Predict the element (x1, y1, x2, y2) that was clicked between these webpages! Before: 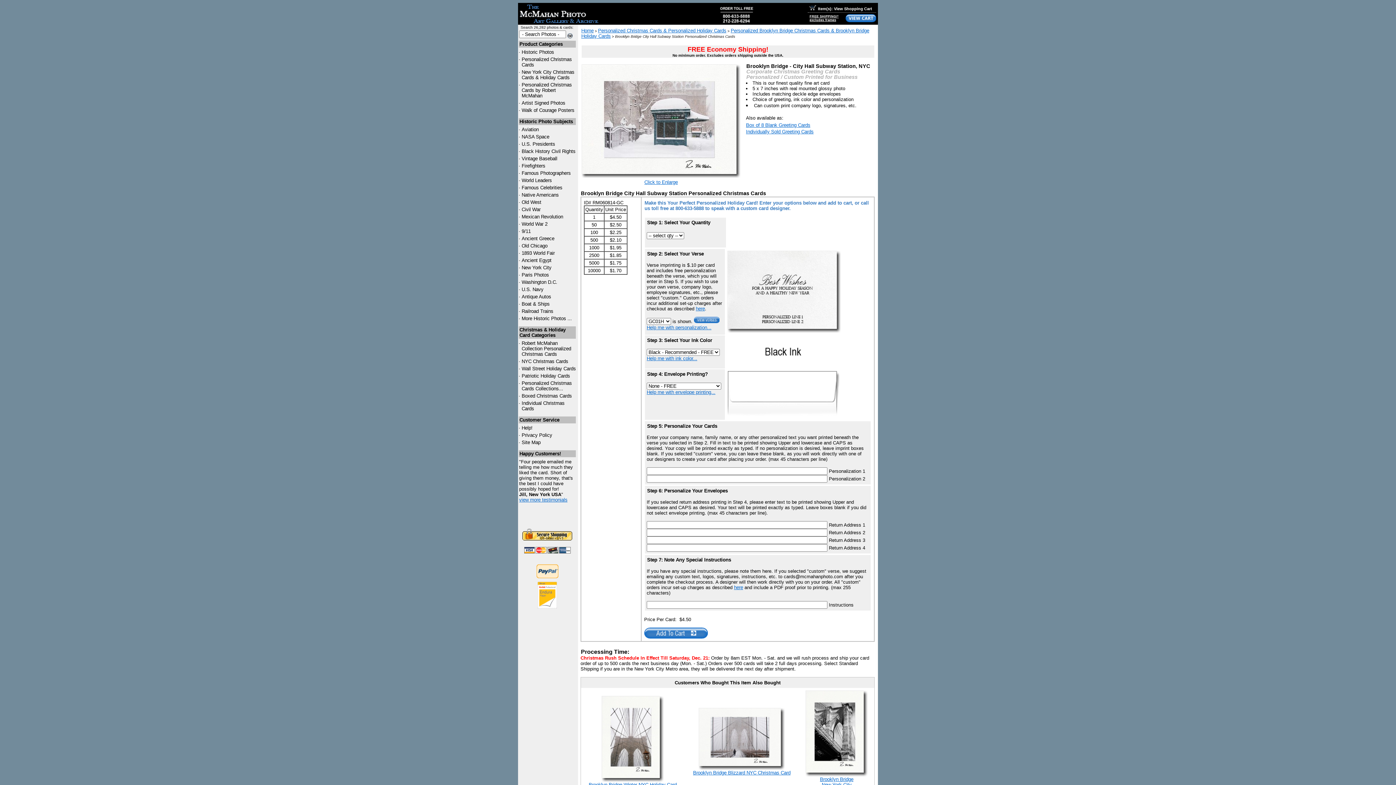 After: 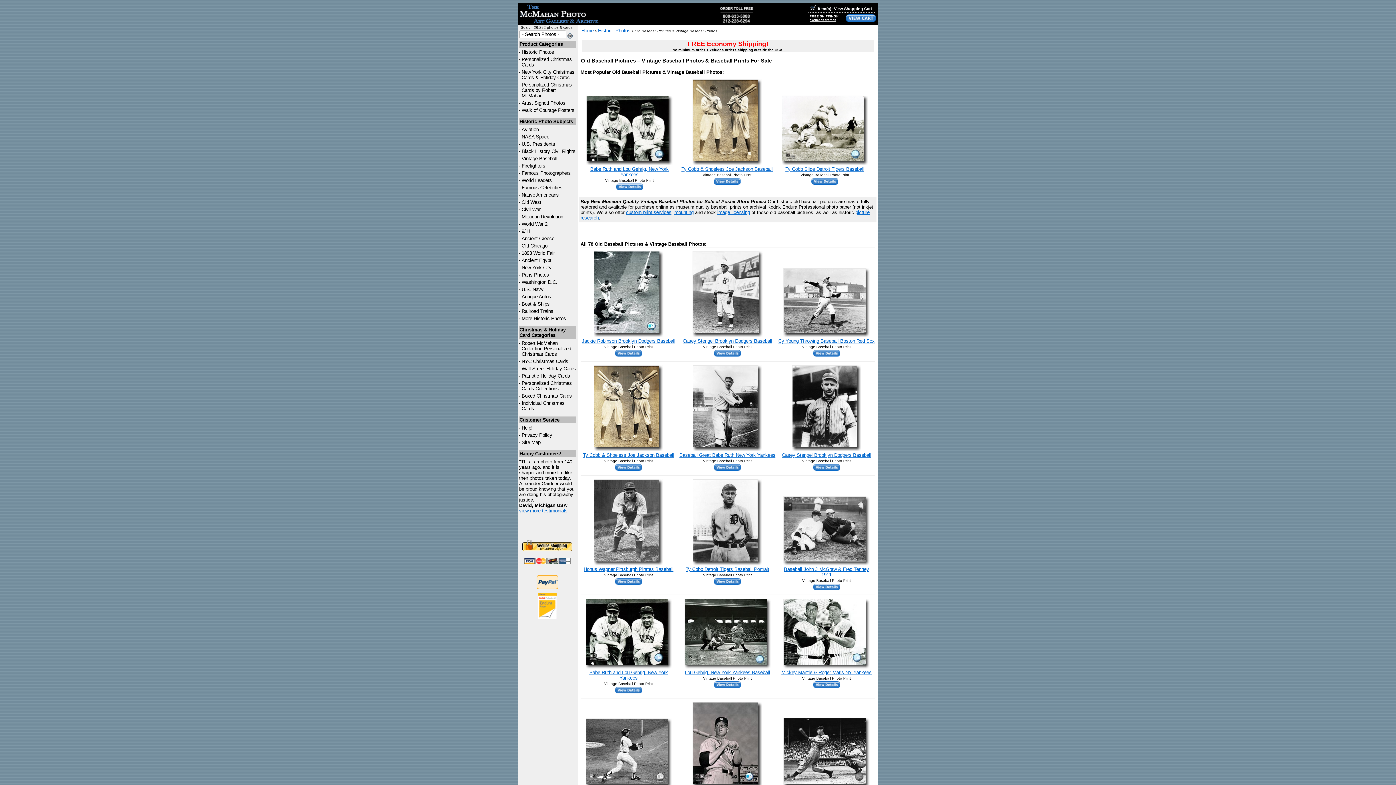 Action: bbox: (521, 156, 557, 161) label: Vintage Baseball